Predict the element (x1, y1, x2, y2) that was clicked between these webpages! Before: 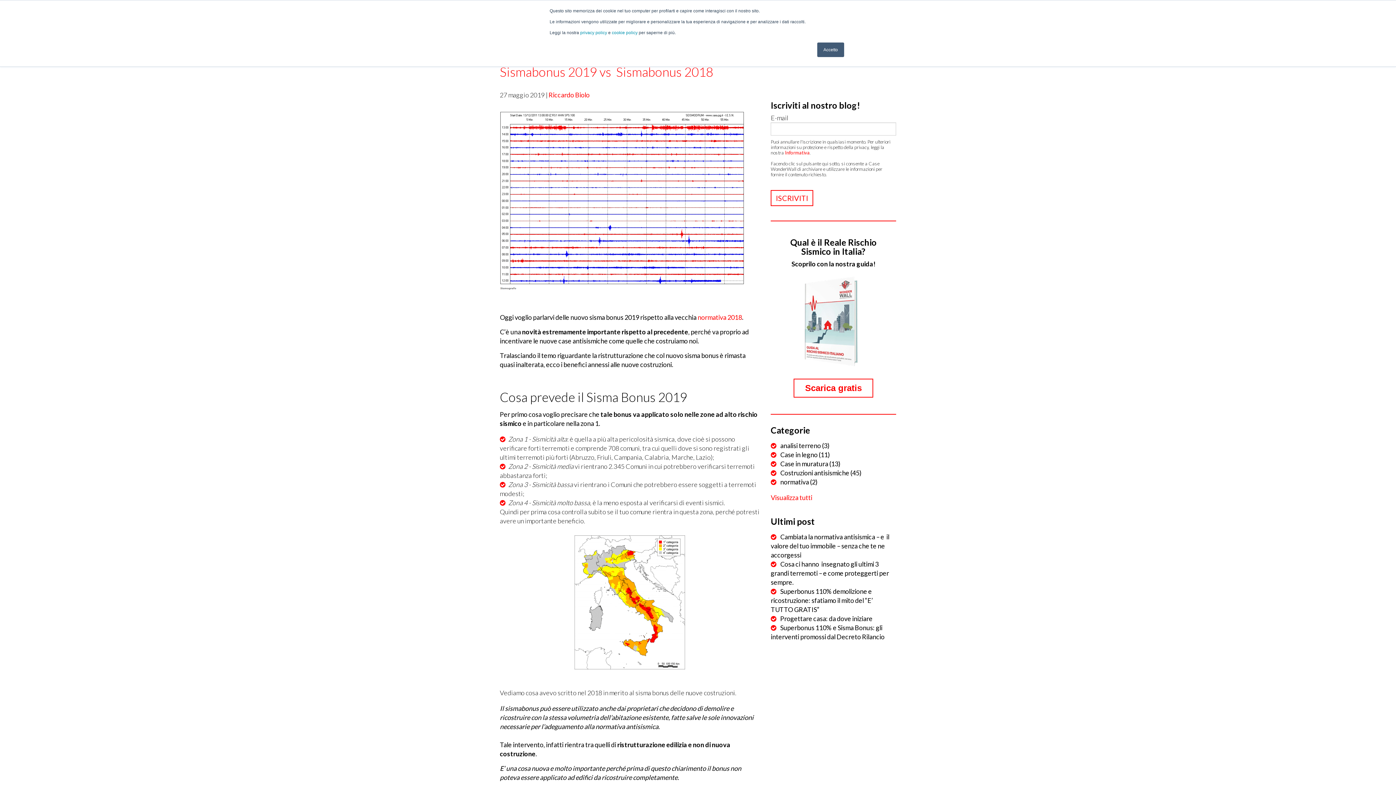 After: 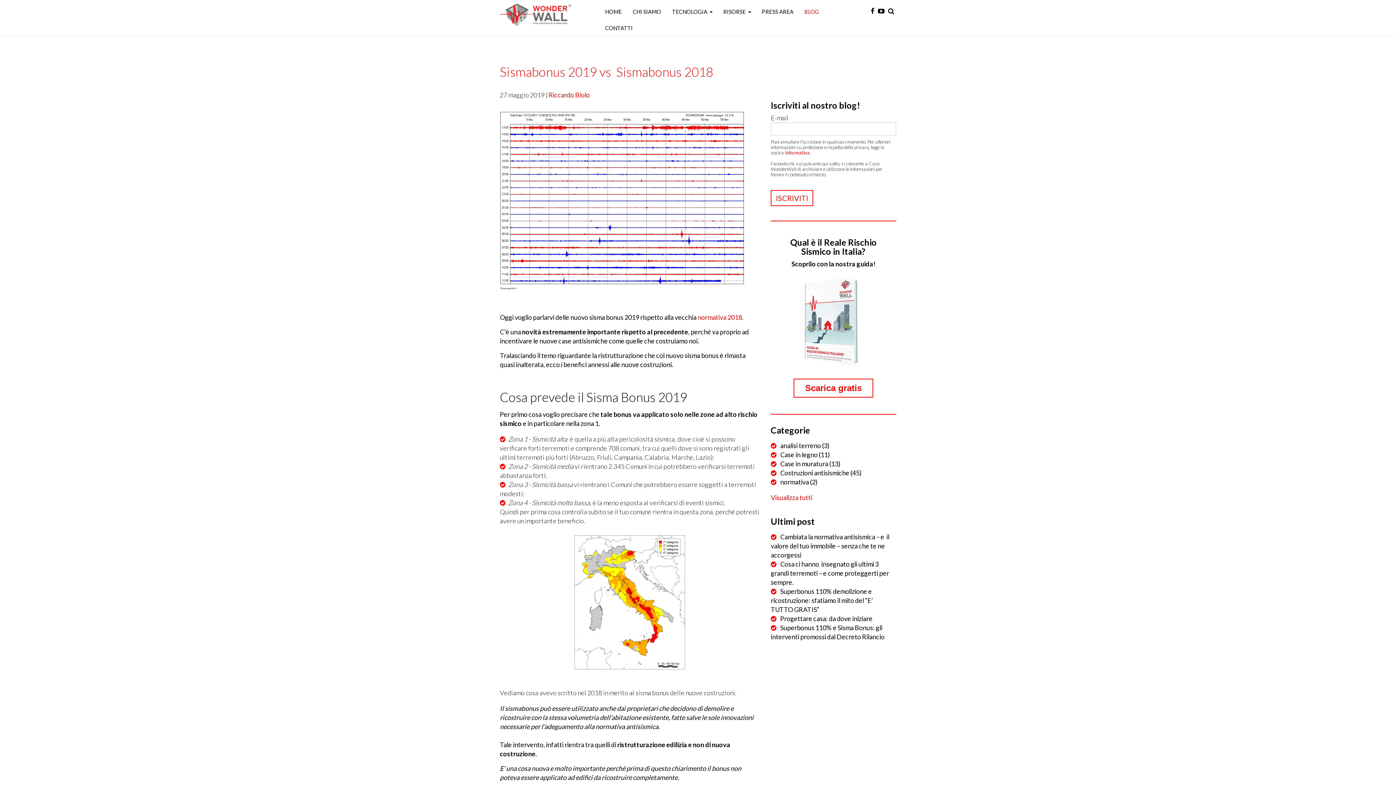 Action: bbox: (817, 42, 844, 57) label: Accetto